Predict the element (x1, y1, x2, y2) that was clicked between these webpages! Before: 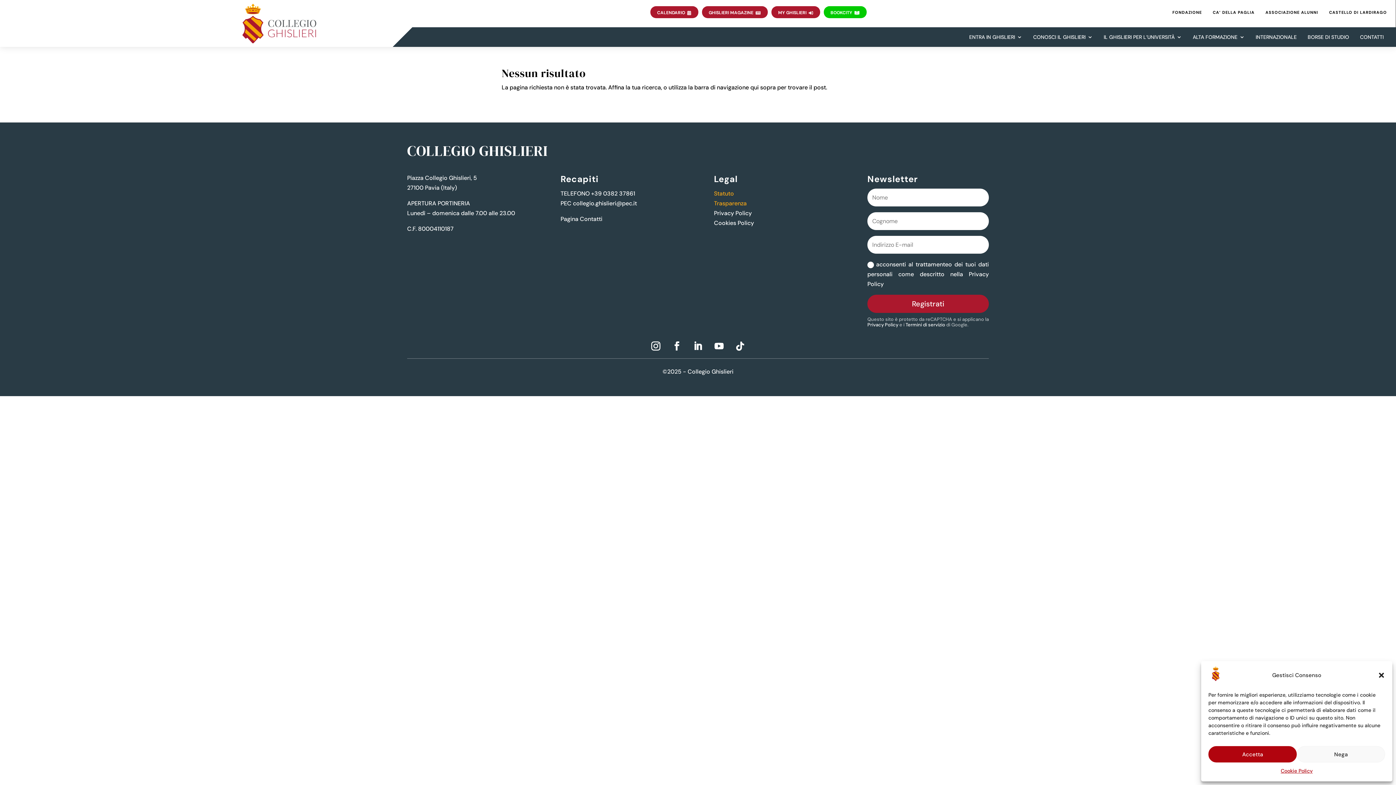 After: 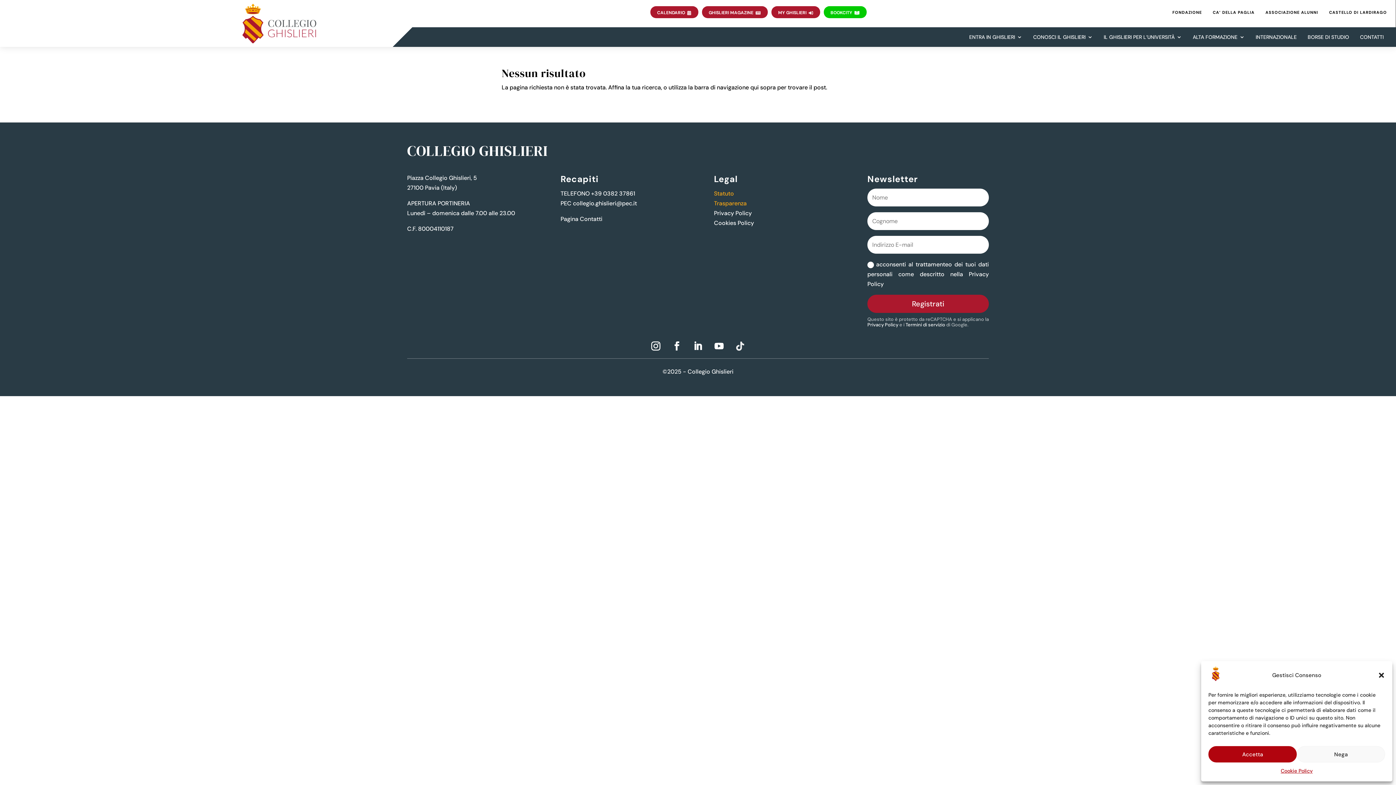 Action: bbox: (731, 337, 749, 355)